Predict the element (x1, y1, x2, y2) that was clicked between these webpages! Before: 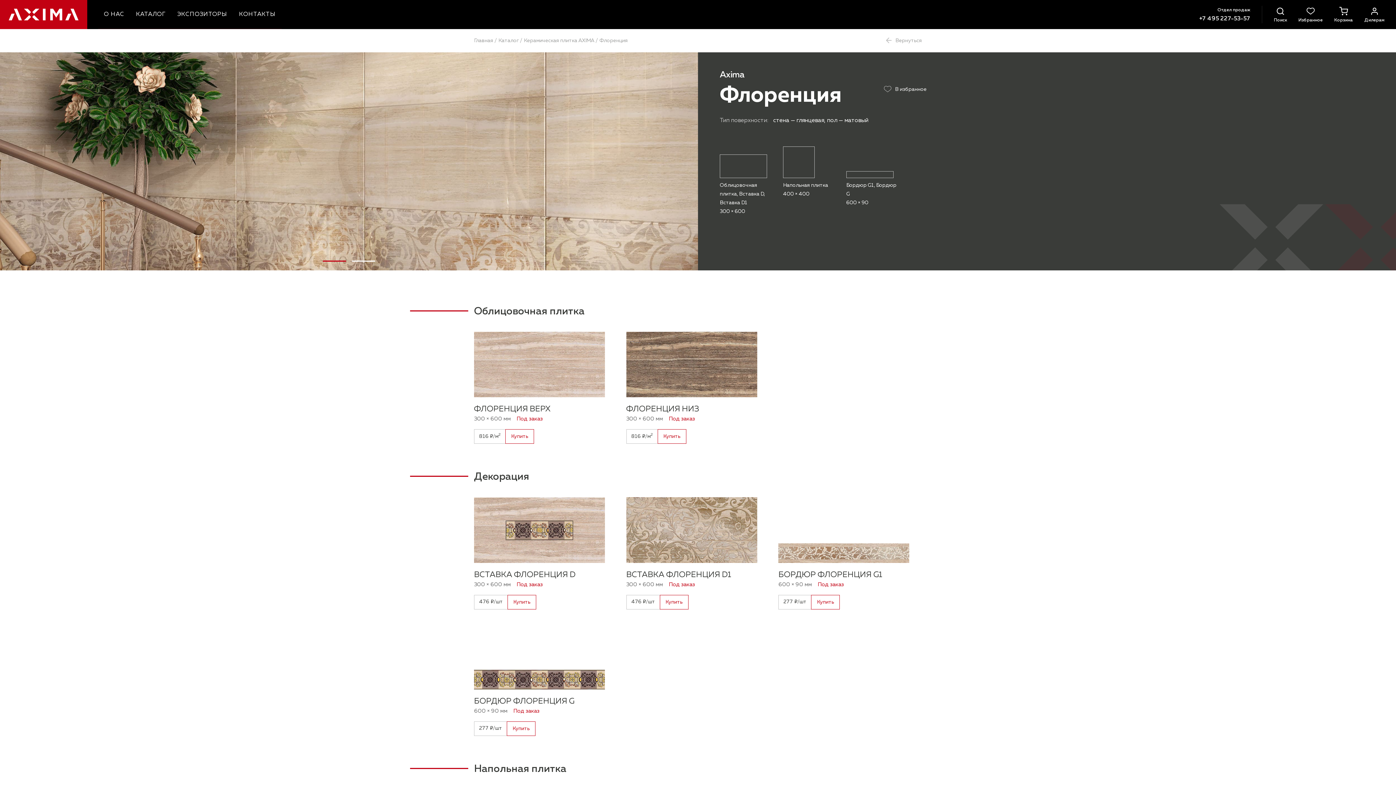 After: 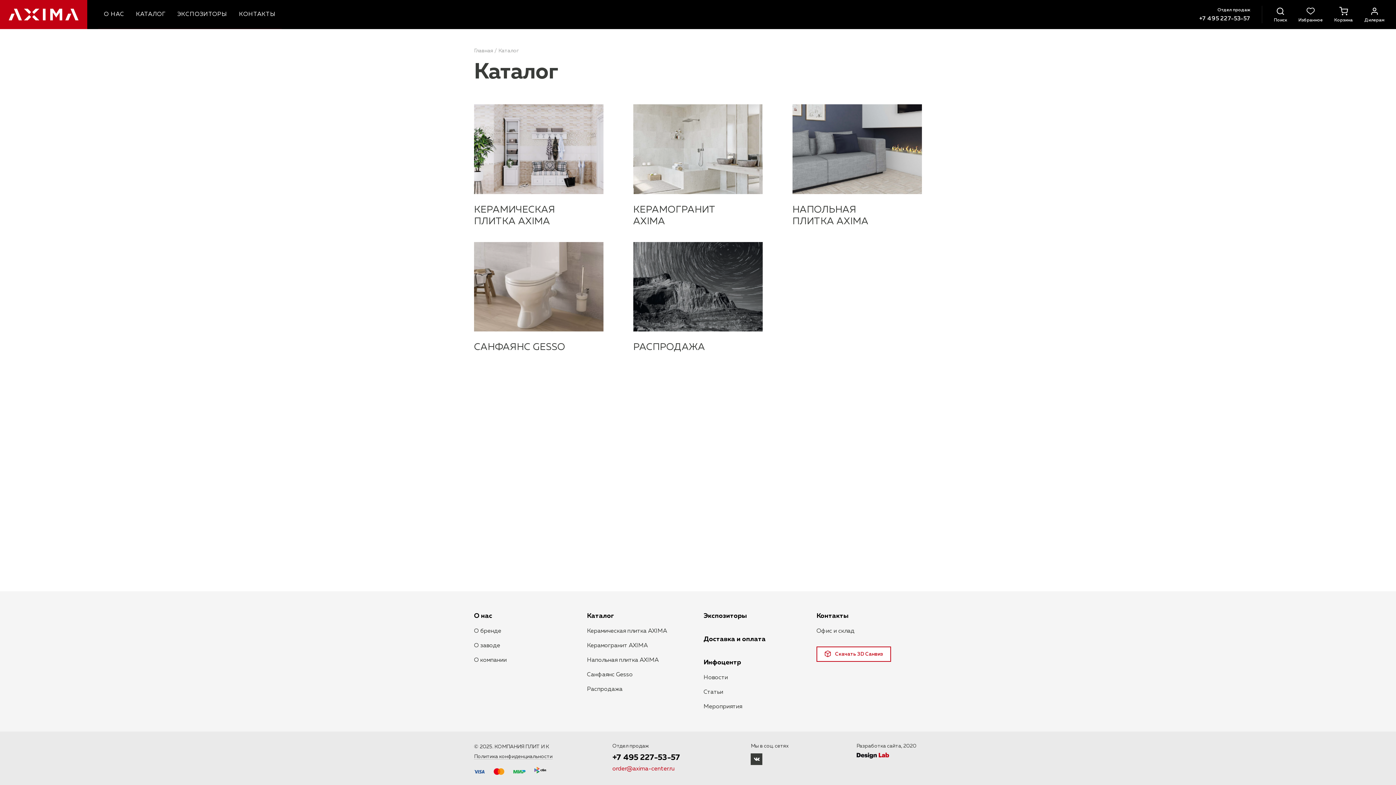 Action: label: Каталог bbox: (498, 38, 518, 43)